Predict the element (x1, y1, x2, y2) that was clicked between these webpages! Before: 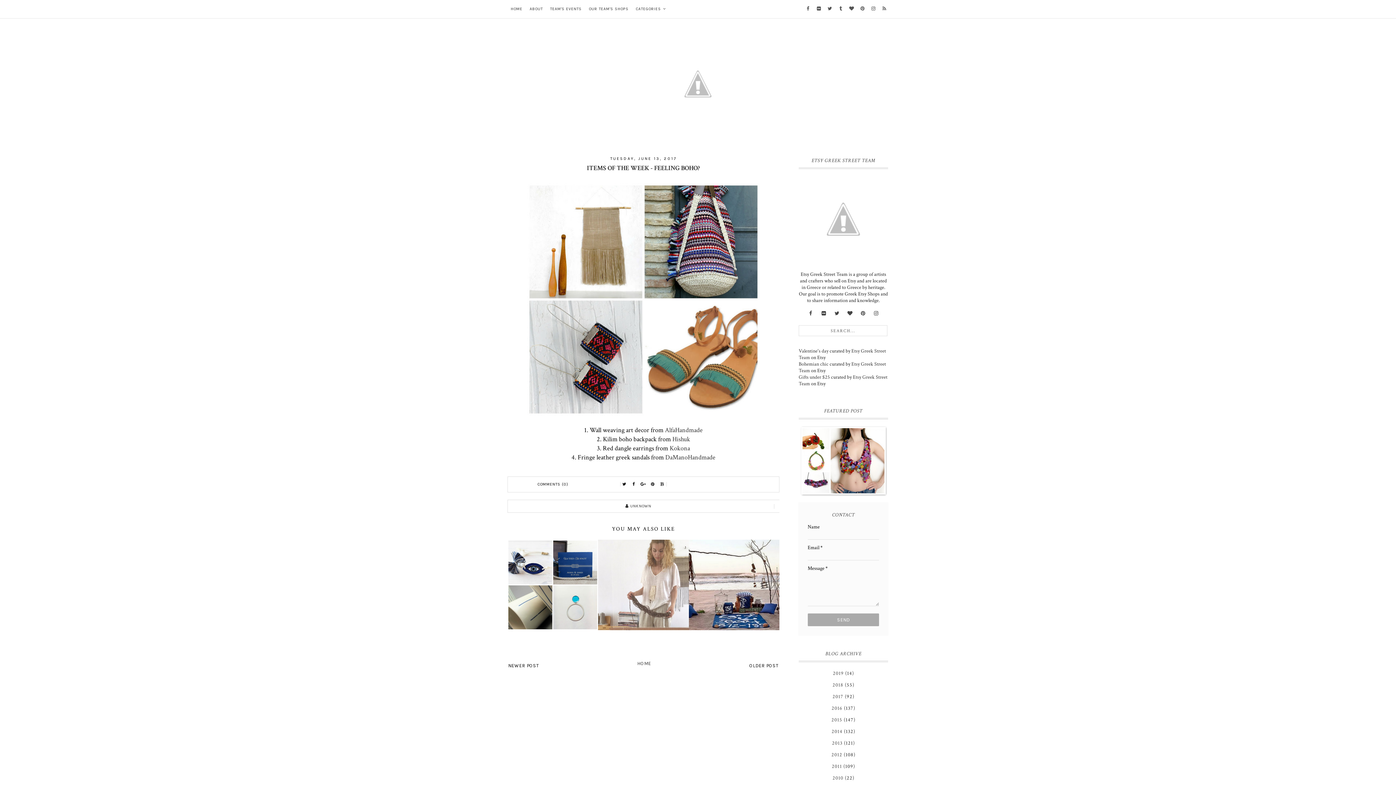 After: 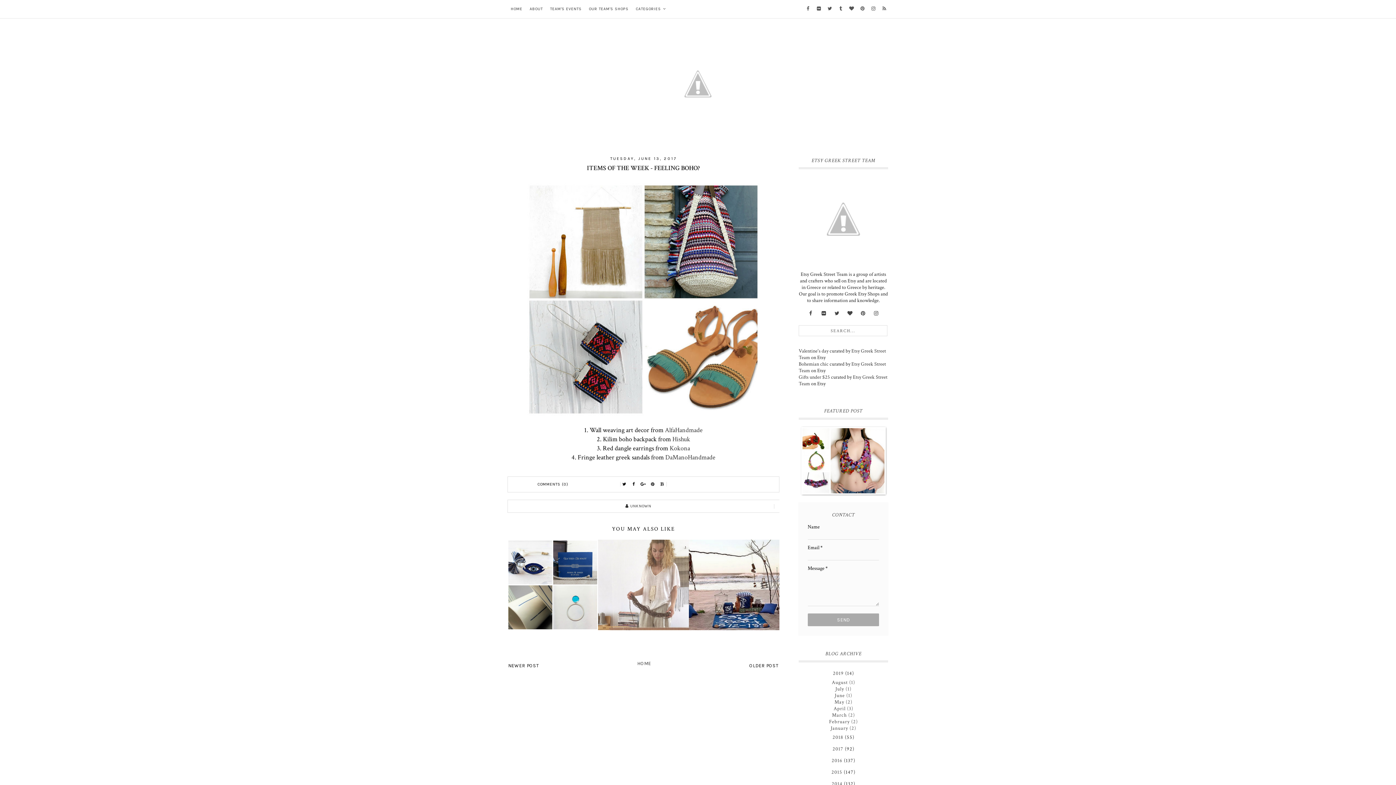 Action: bbox: (798, 667, 888, 676)